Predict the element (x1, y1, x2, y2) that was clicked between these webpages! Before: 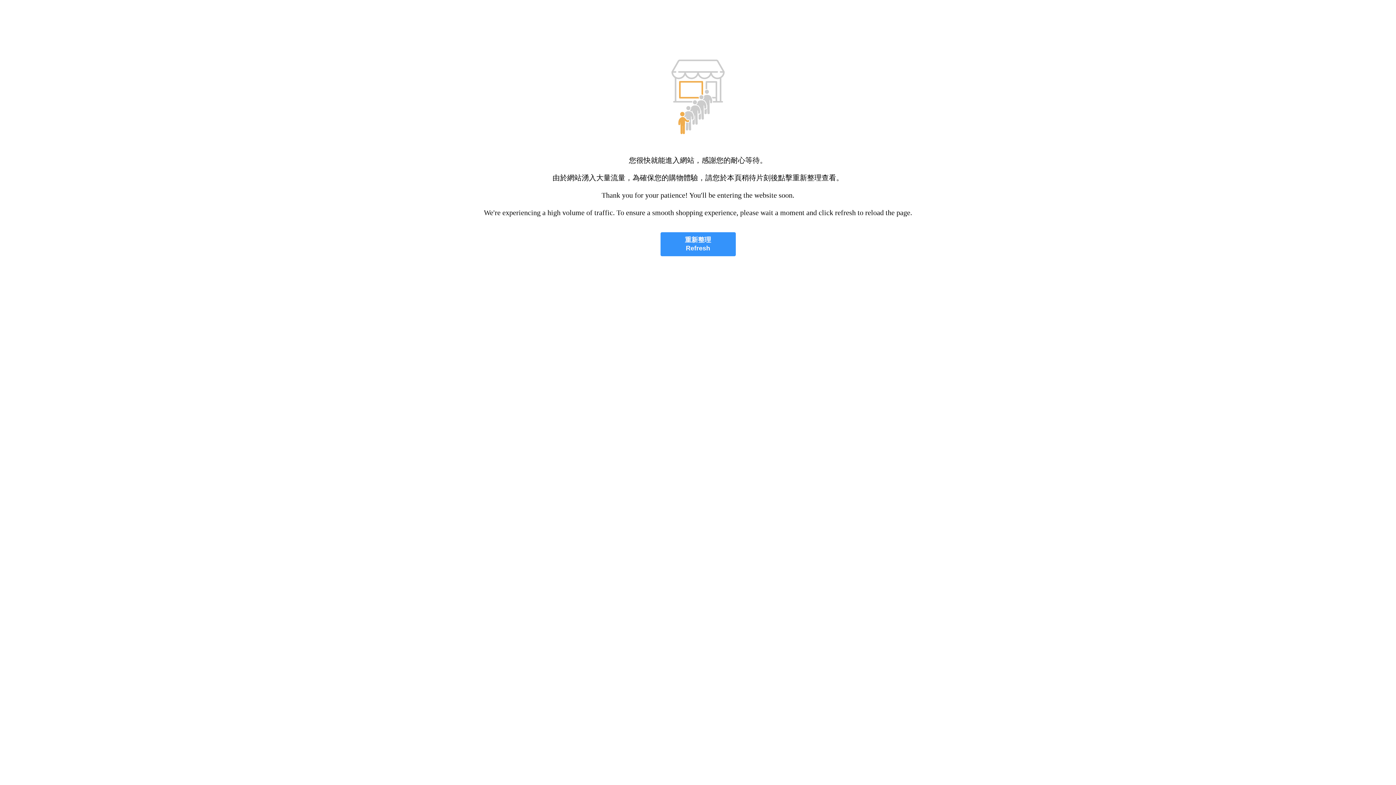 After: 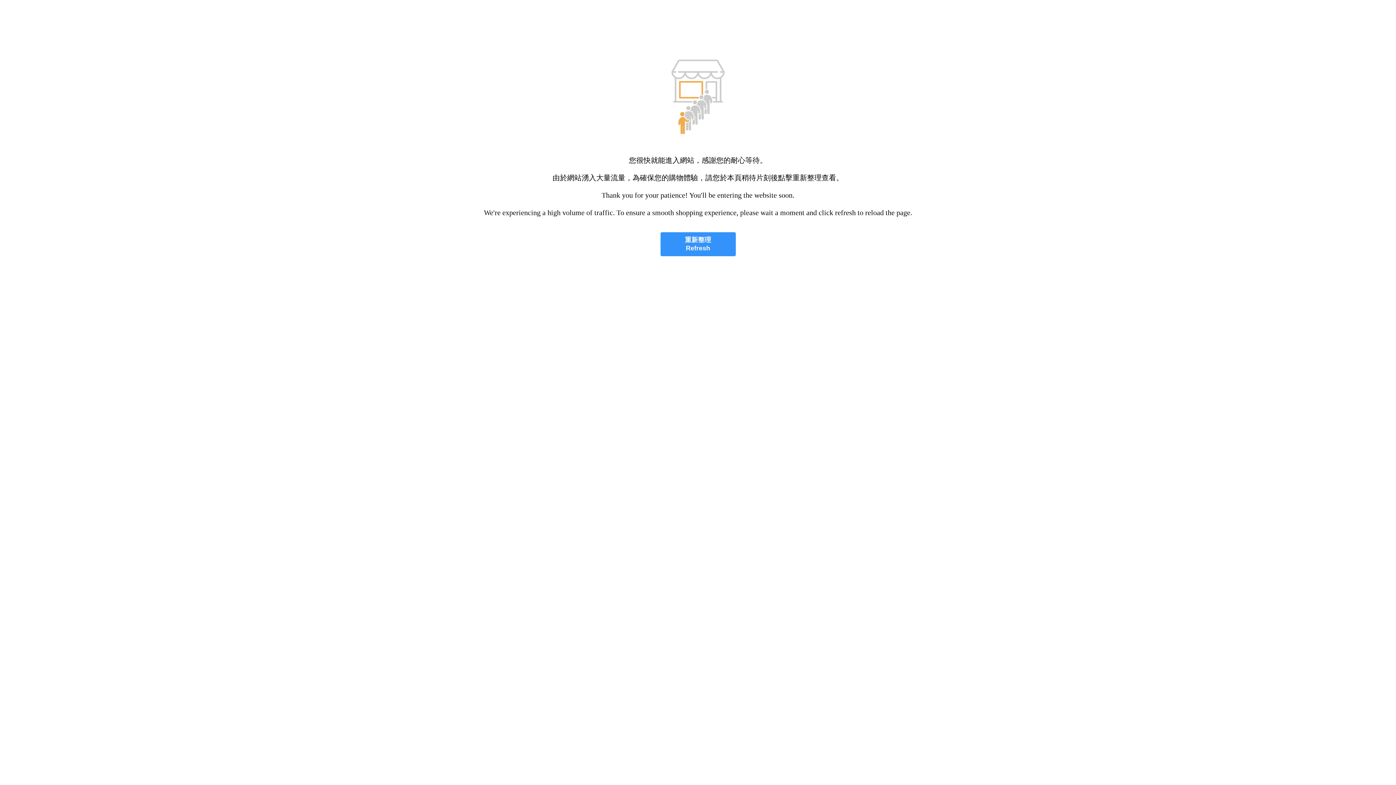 Action: bbox: (660, 232, 735, 256) label: 重新整理
Refresh